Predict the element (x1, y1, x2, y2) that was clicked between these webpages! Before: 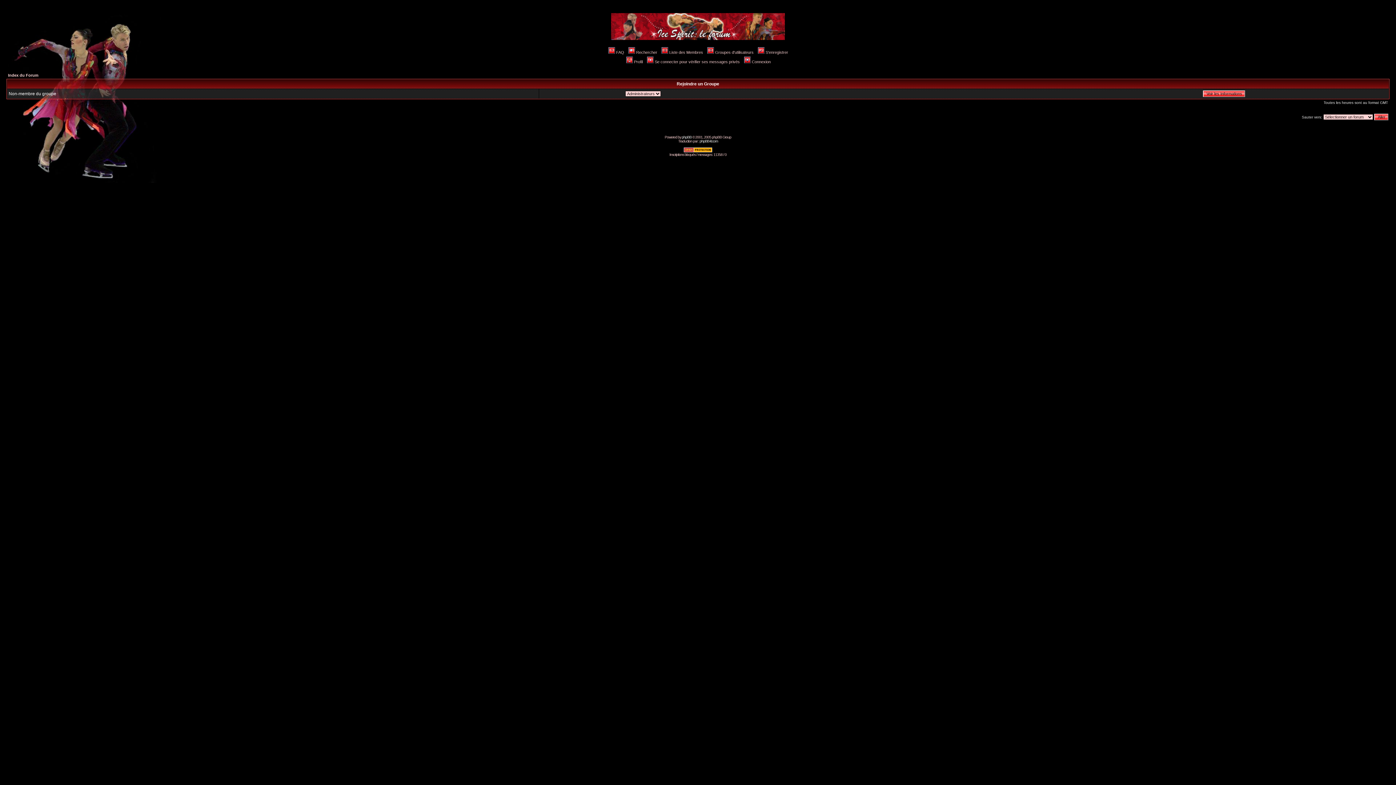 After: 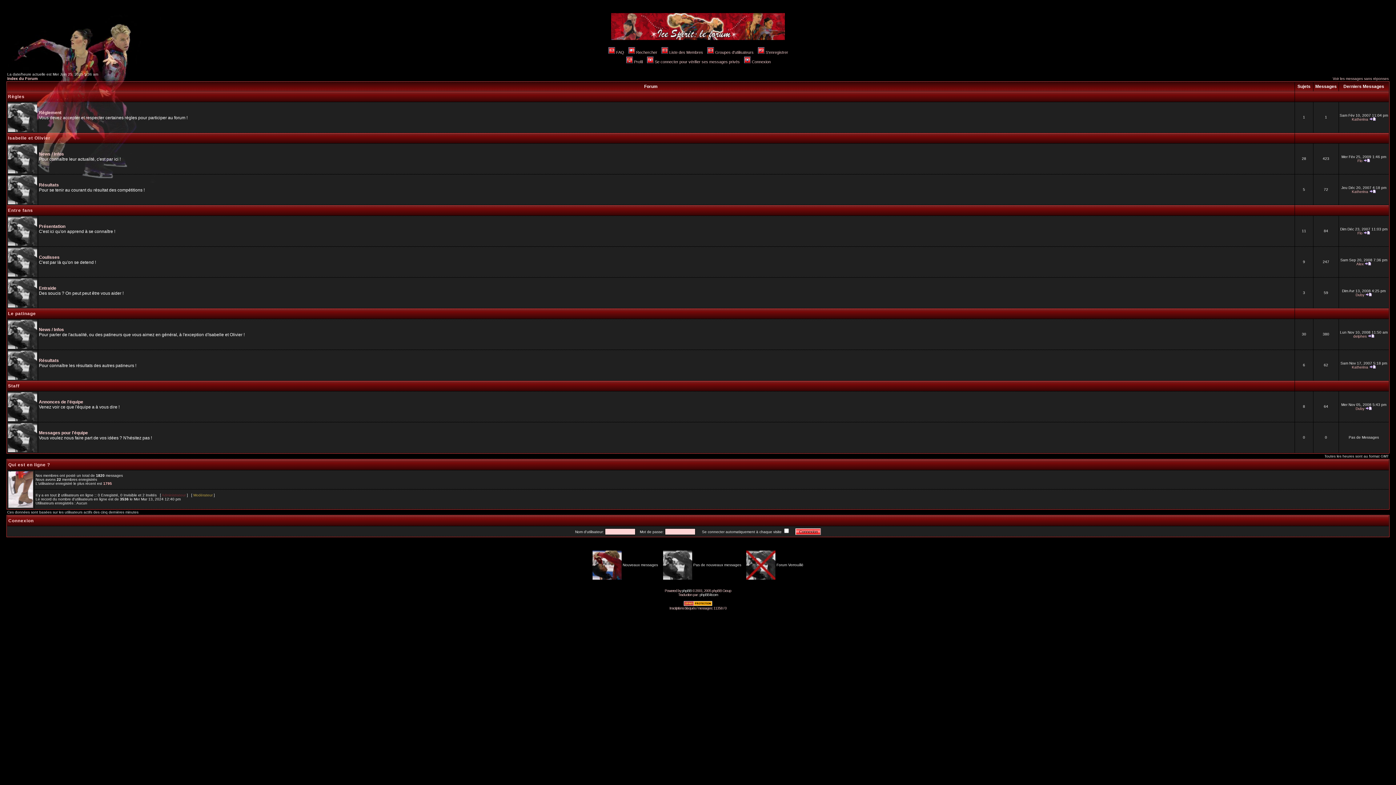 Action: bbox: (611, 36, 785, 41)